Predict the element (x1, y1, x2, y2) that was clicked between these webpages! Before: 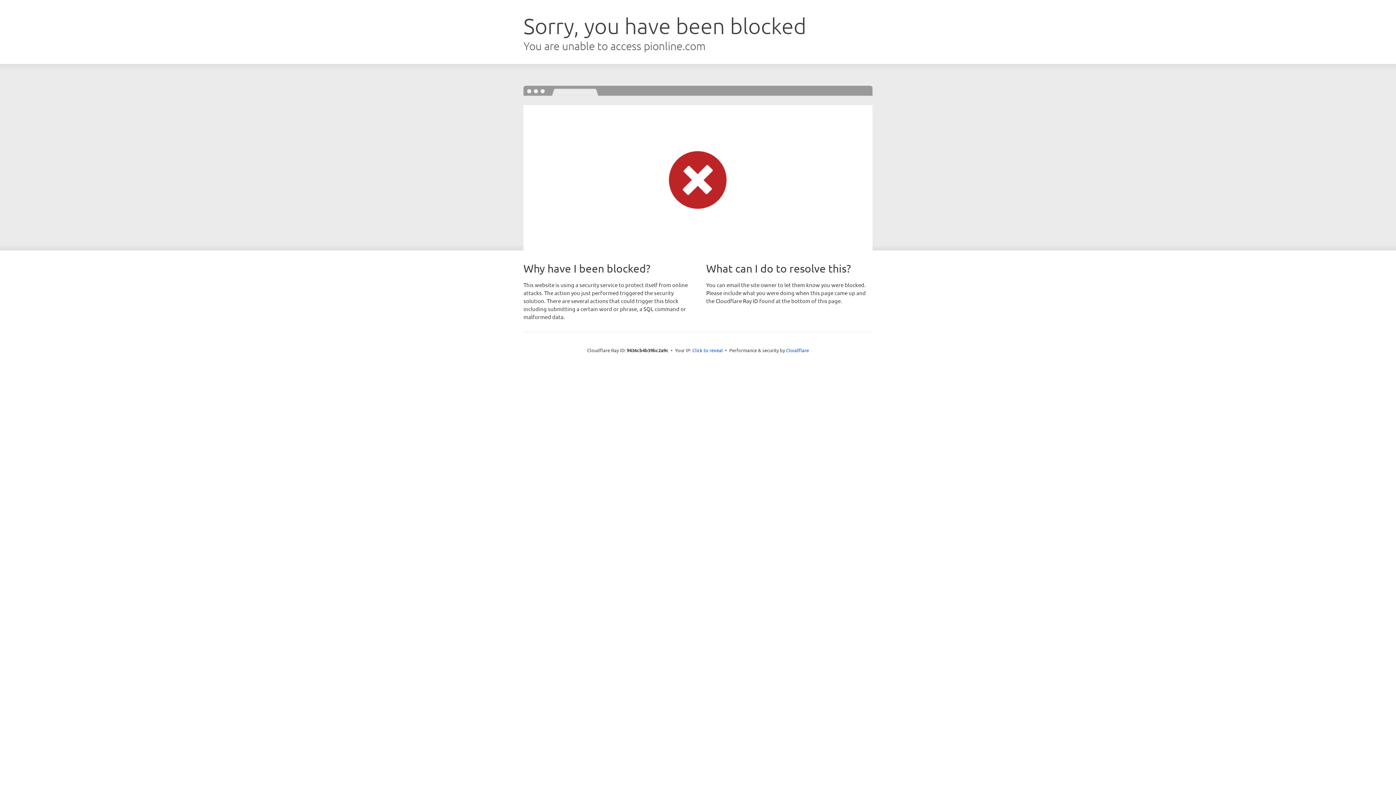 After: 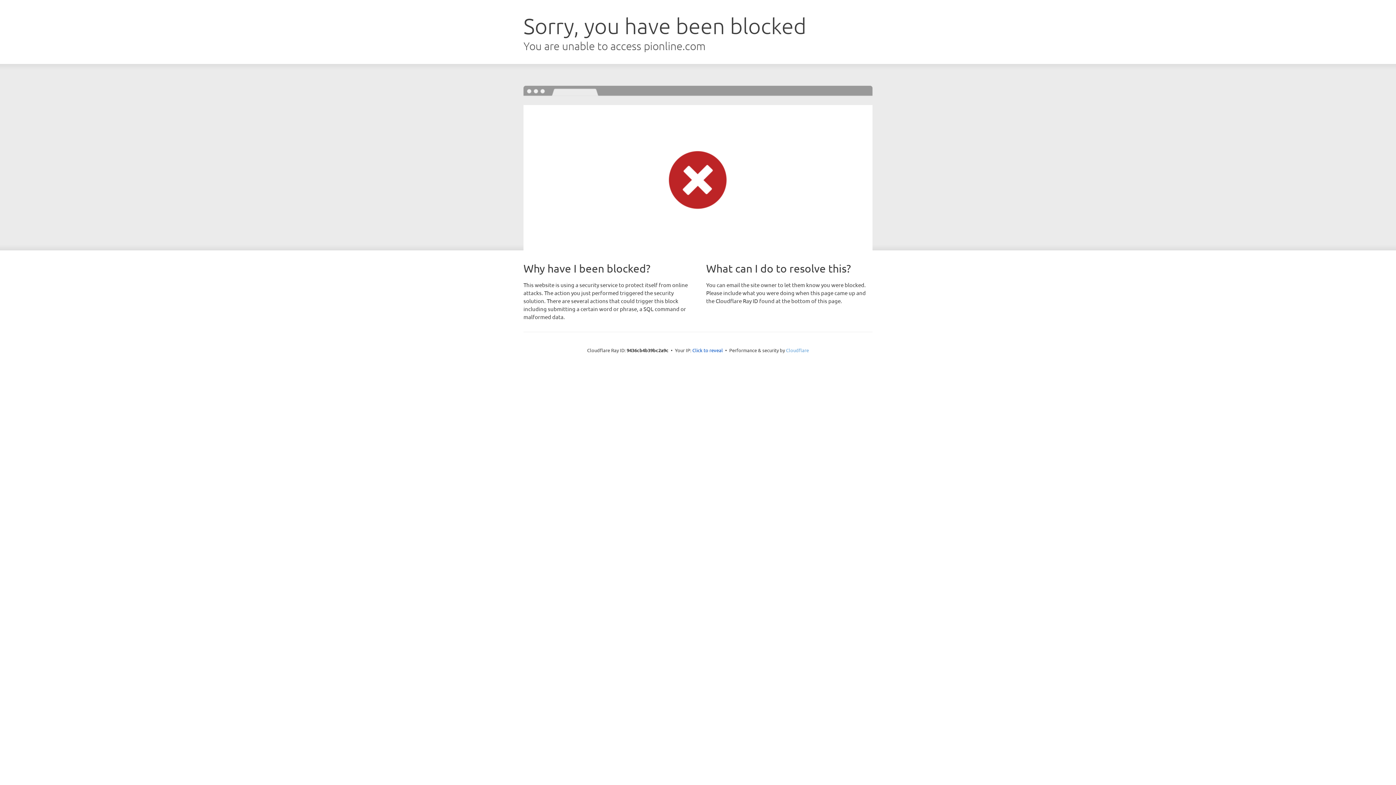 Action: label: Cloudflare bbox: (786, 347, 809, 353)